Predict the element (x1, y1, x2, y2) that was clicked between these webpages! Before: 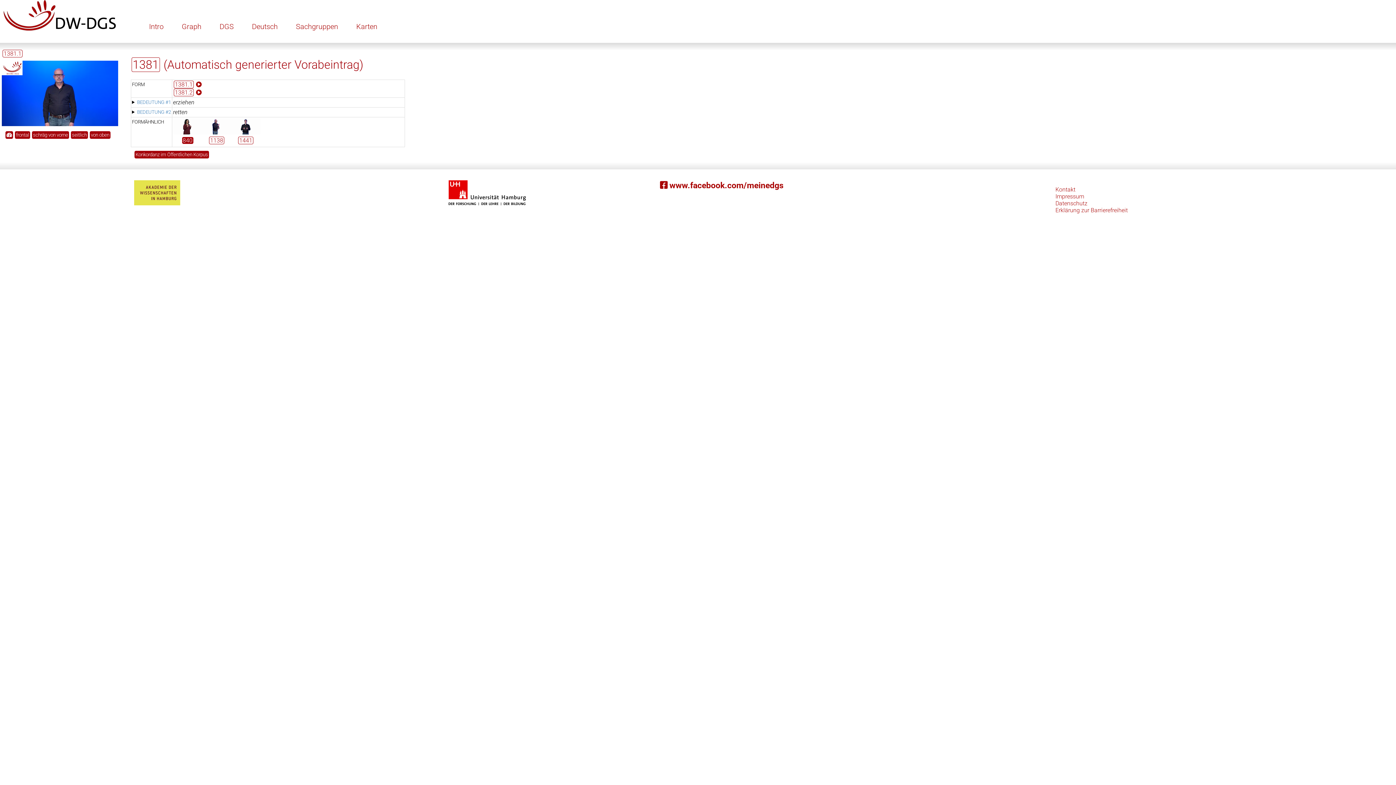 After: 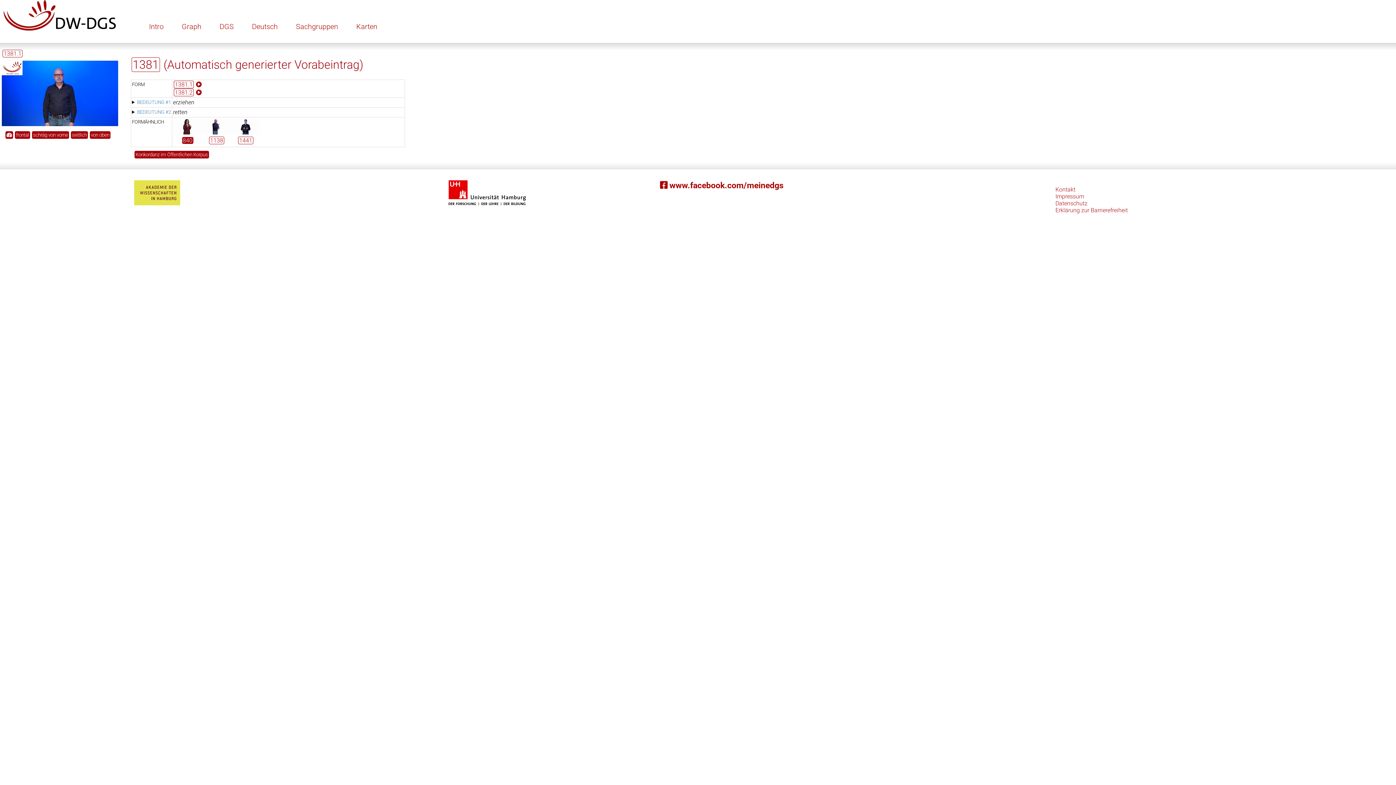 Action: label: BEDEUTUNG #1 bbox: (137, 99, 170, 105)